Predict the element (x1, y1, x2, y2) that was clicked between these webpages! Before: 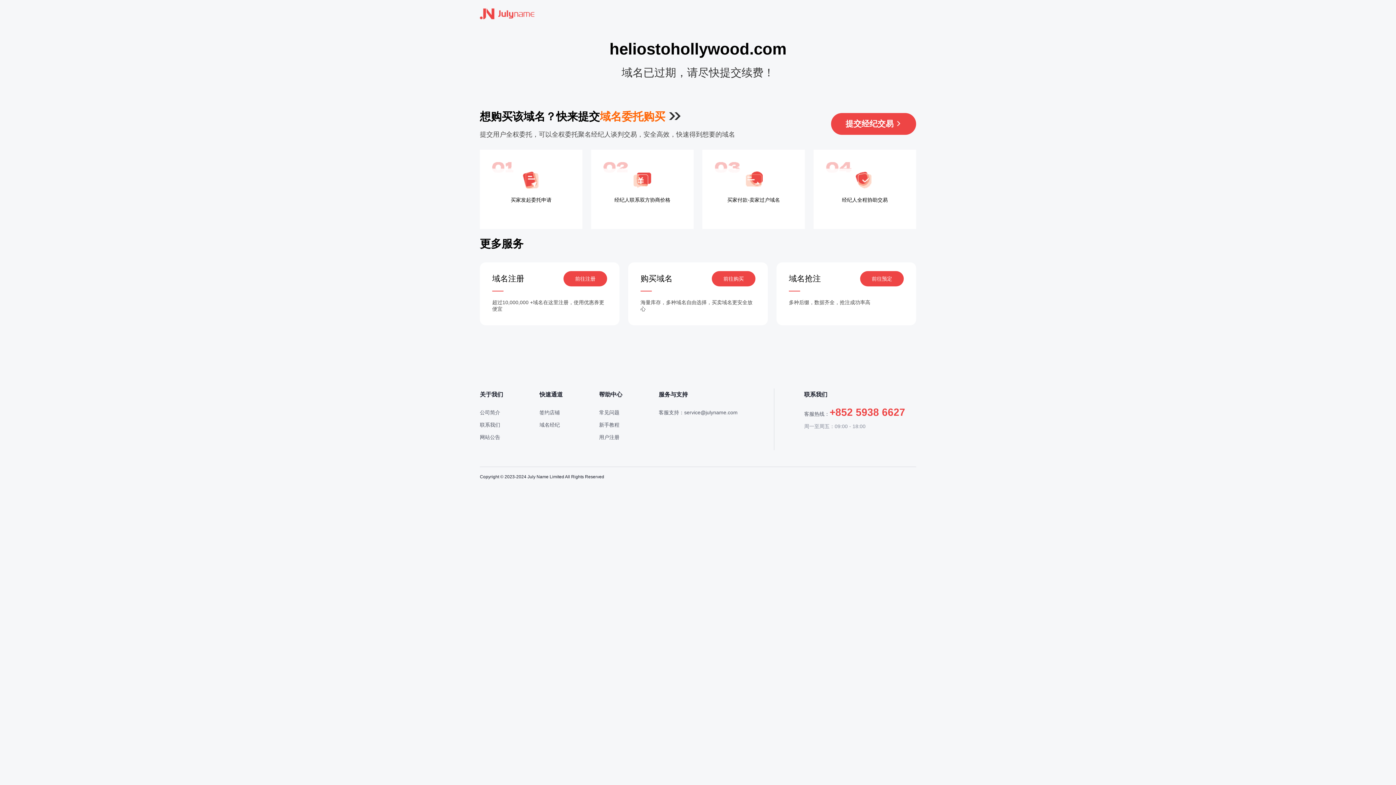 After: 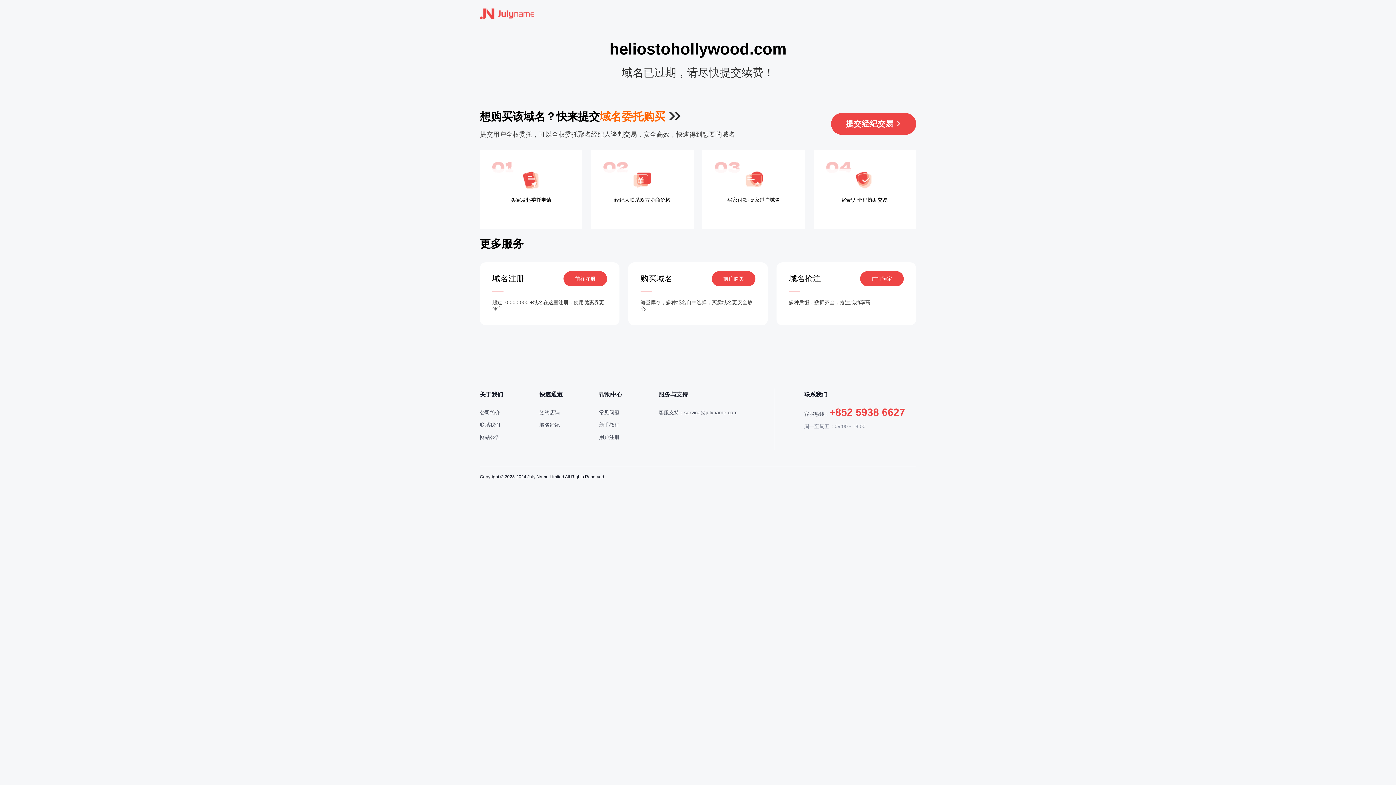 Action: bbox: (480, 7, 534, 20)